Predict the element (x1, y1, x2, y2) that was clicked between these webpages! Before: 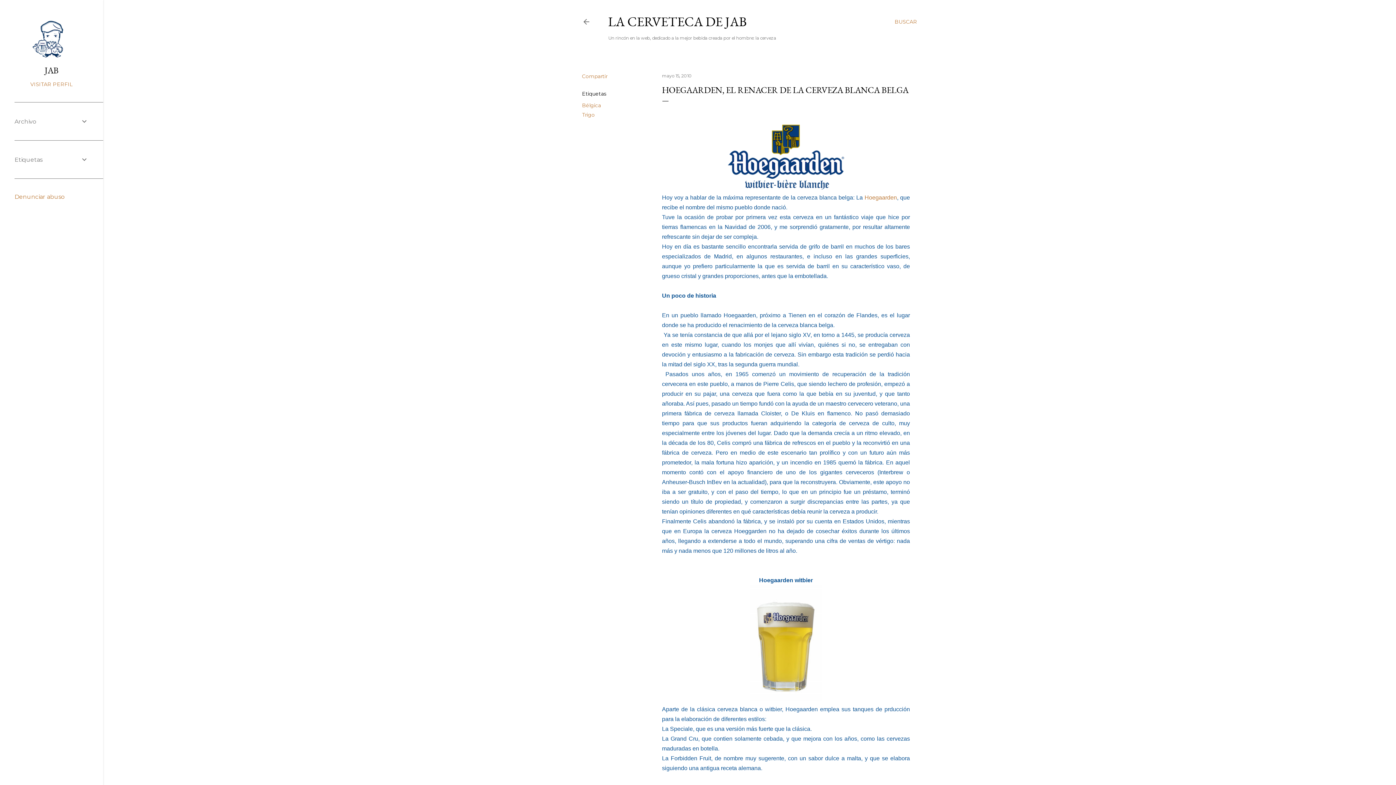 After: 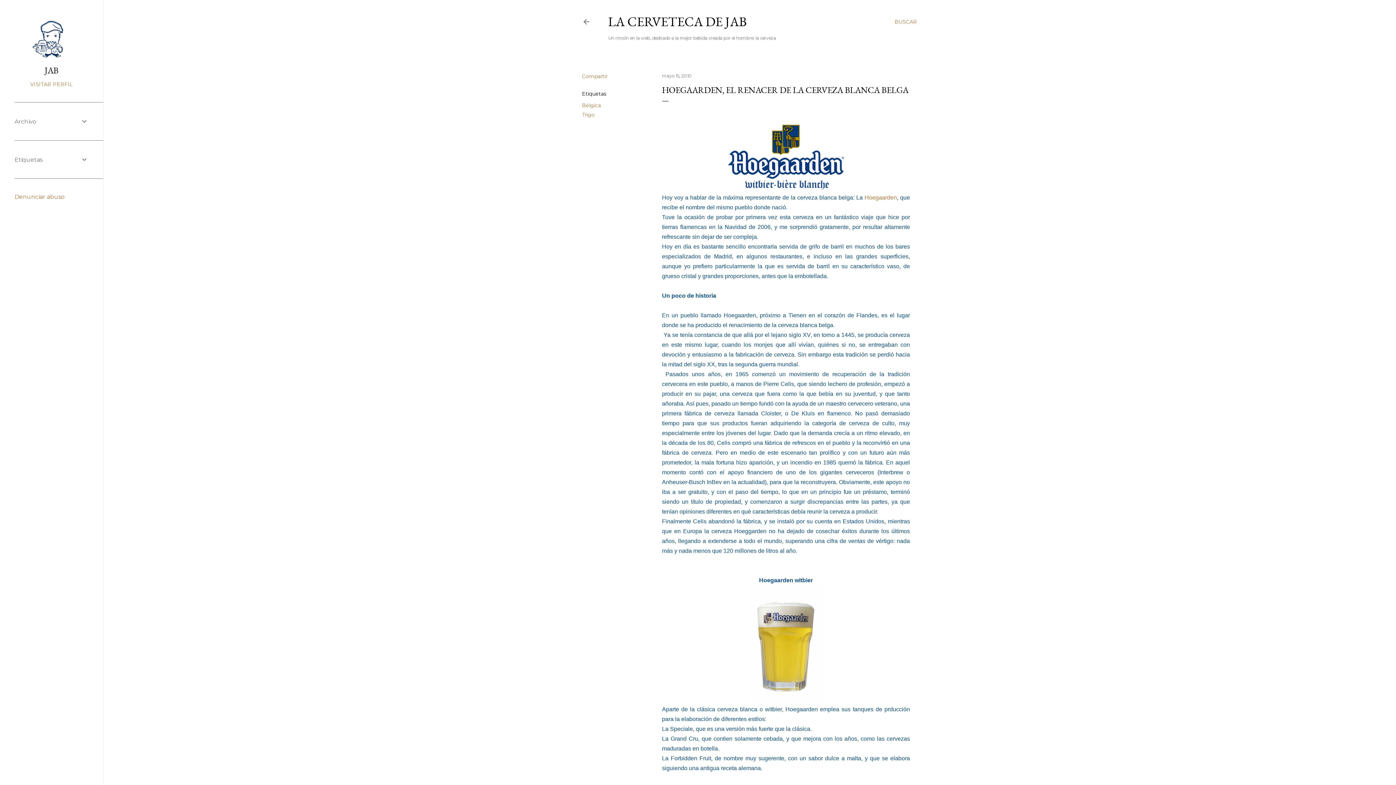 Action: bbox: (662, 73, 692, 78) label: mayo 15, 2010